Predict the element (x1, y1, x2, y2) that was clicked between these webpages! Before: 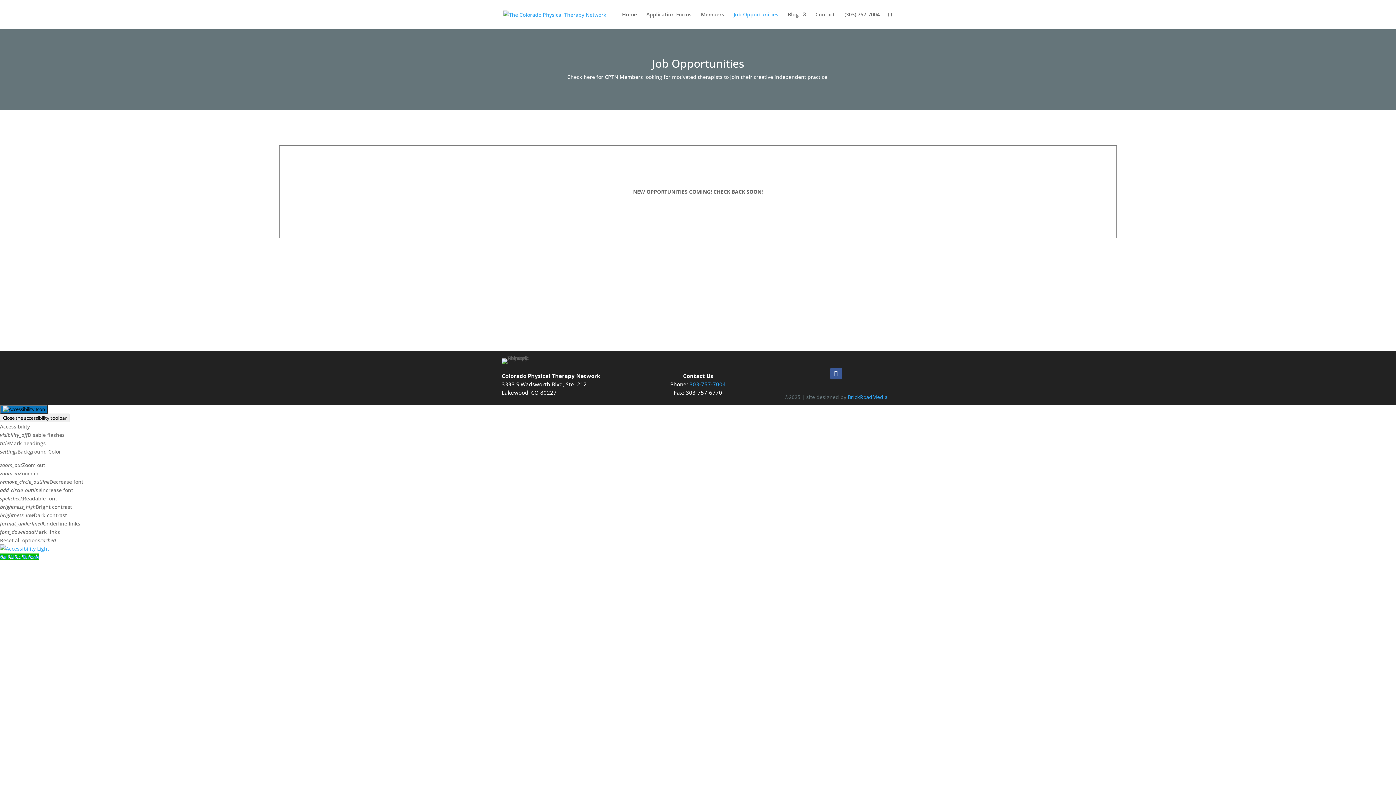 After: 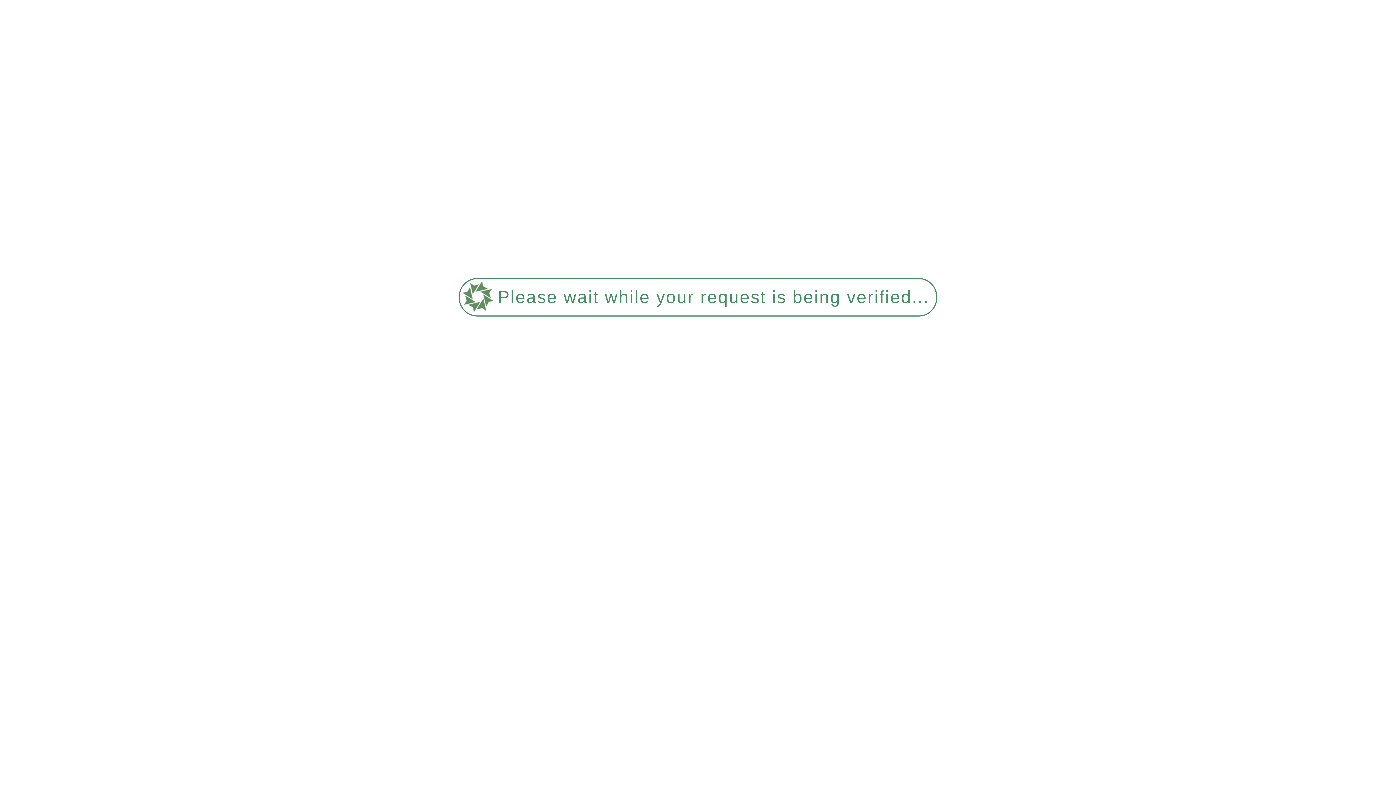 Action: bbox: (701, 12, 724, 29) label: Members